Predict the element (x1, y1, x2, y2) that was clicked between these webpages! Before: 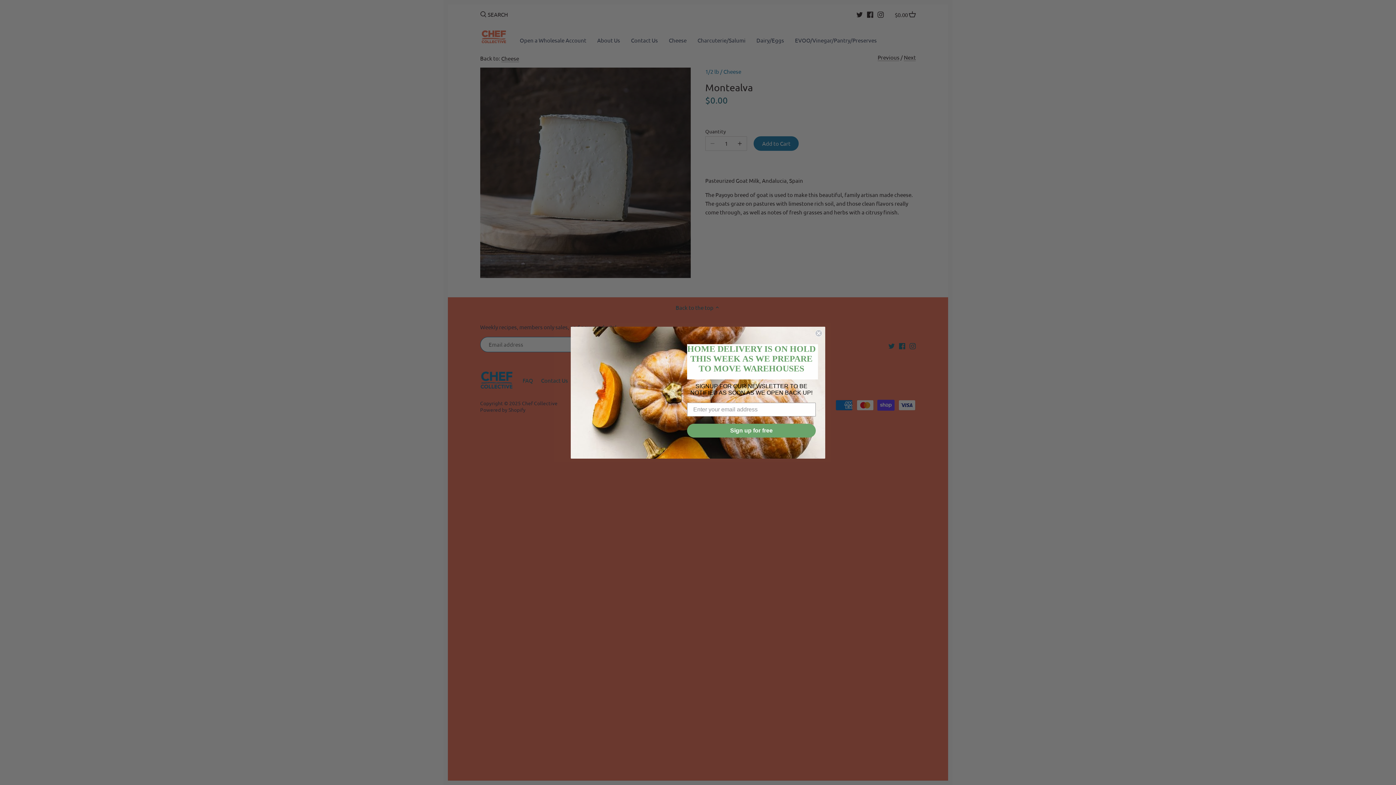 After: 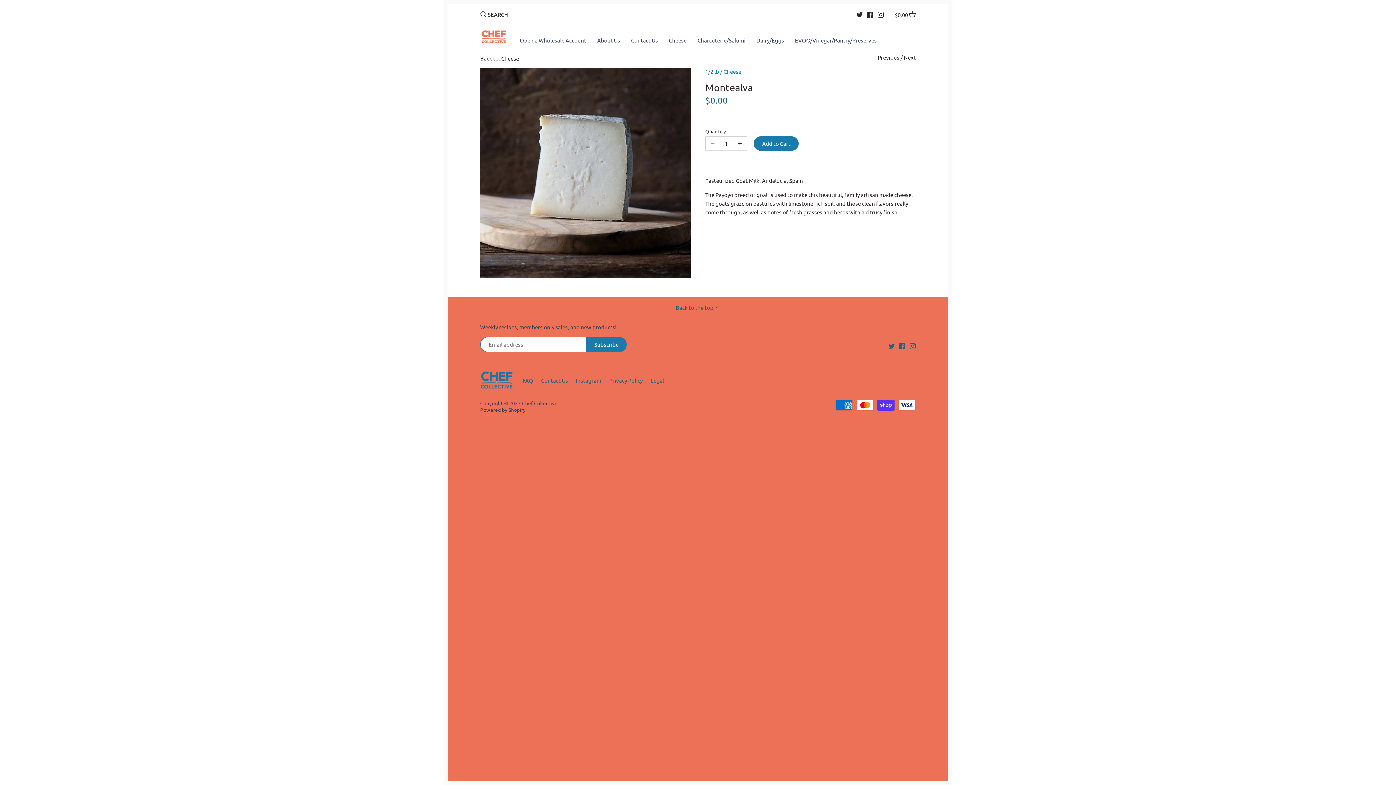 Action: label: Close dialog bbox: (815, 329, 822, 336)